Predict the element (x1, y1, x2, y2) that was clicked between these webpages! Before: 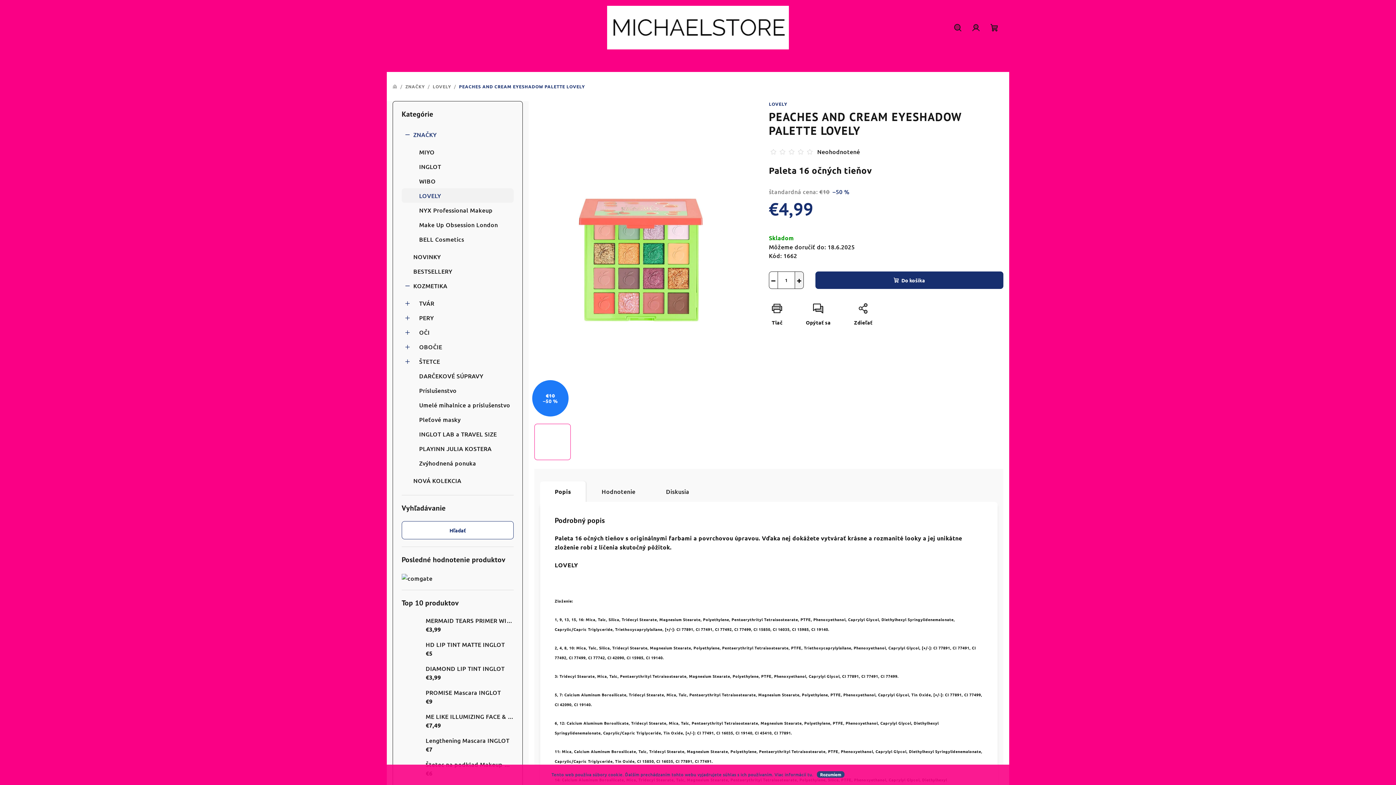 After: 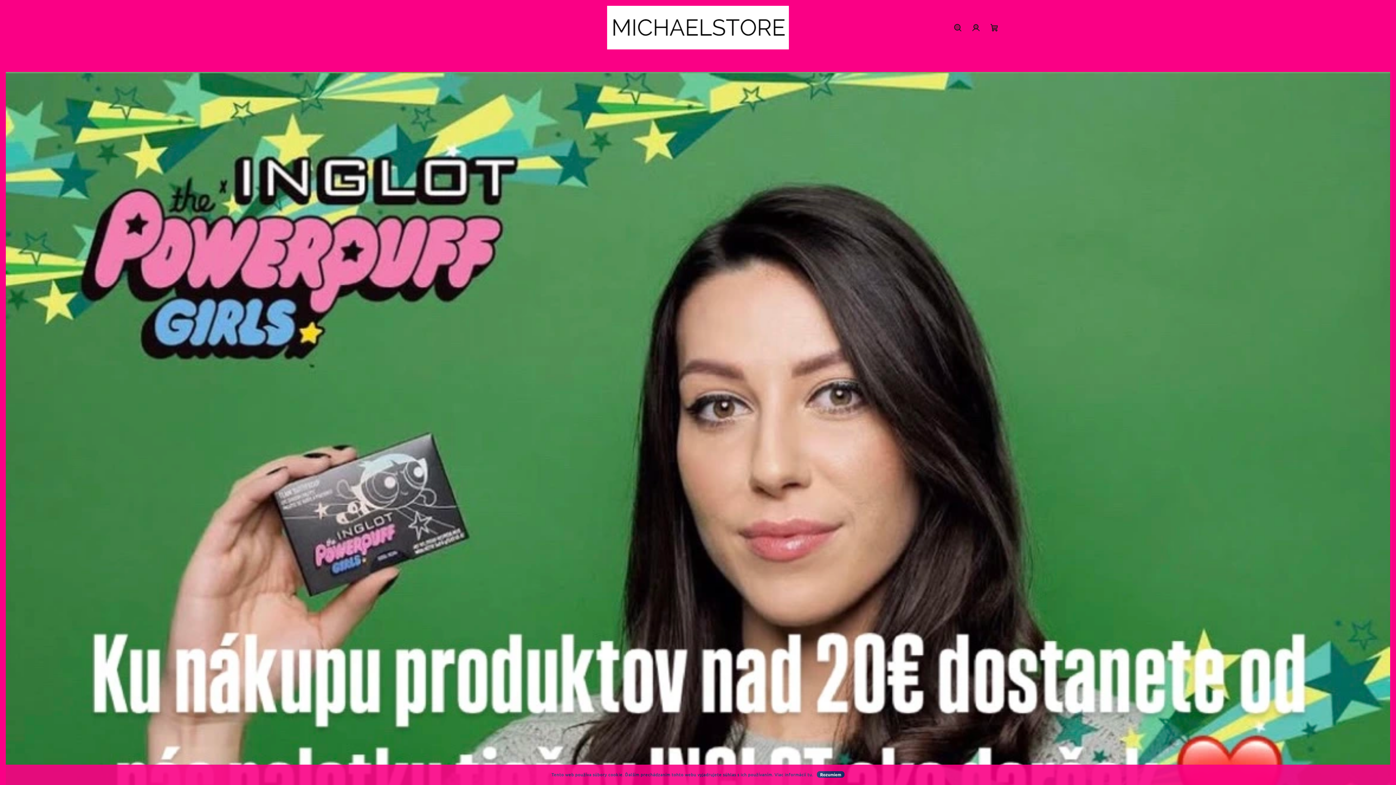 Action: bbox: (607, 23, 789, 30)